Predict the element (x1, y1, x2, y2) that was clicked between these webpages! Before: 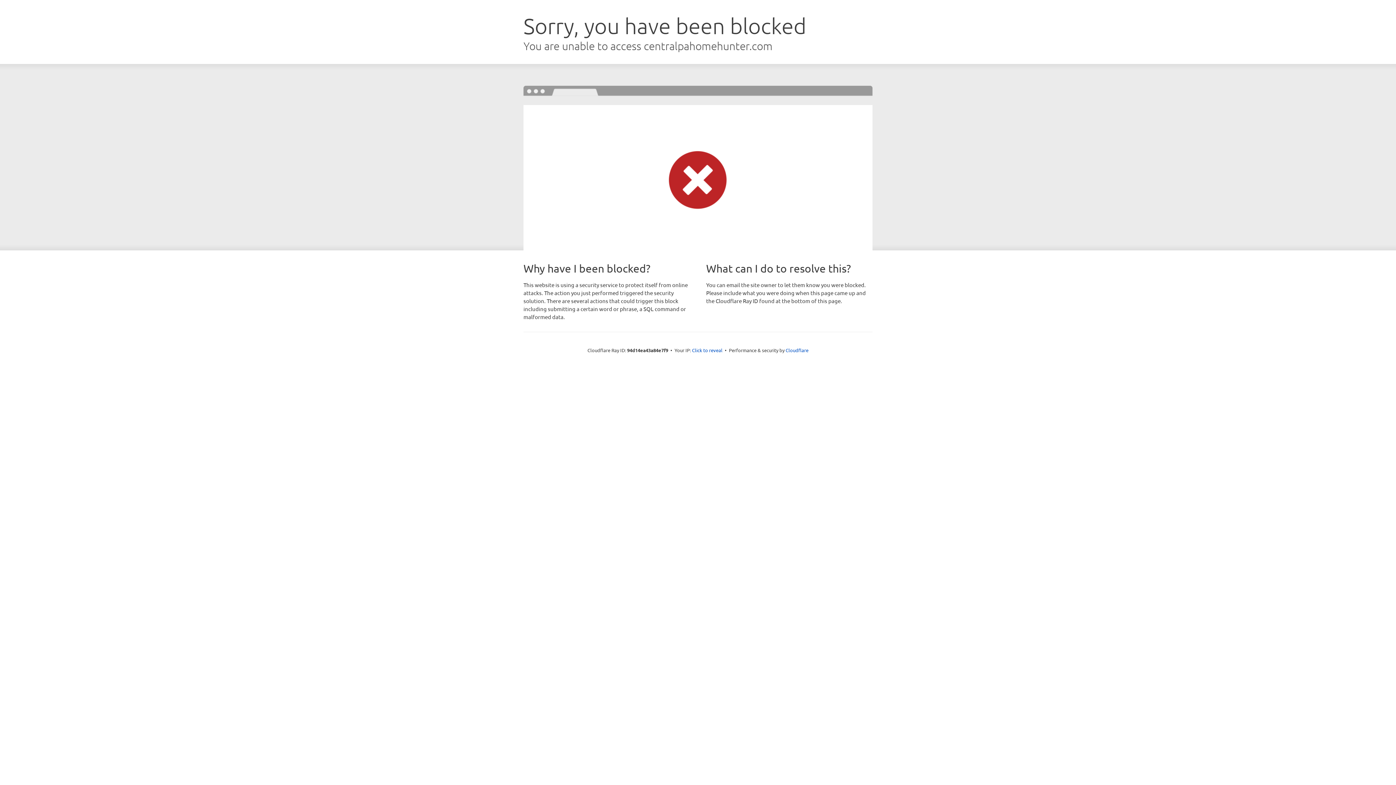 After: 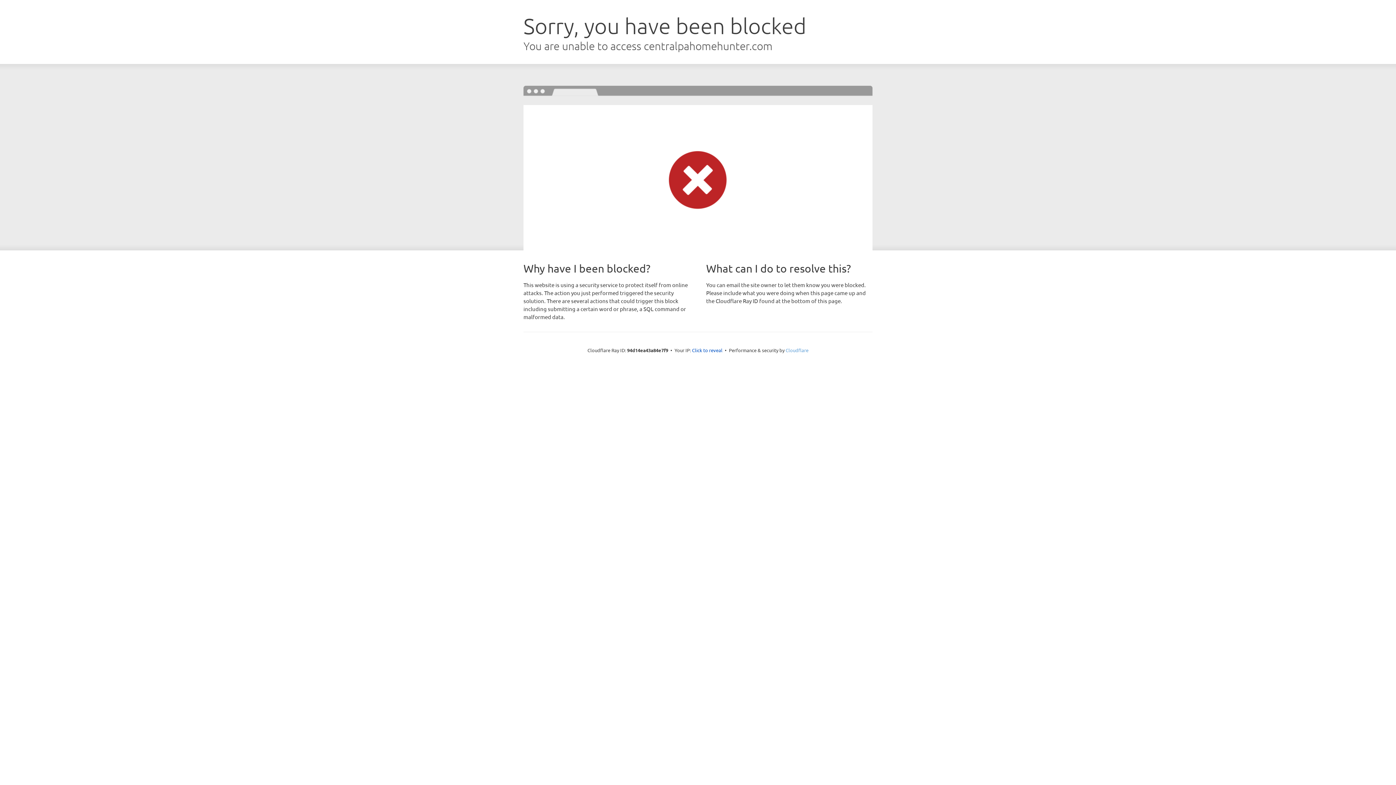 Action: bbox: (785, 347, 808, 353) label: Cloudflare